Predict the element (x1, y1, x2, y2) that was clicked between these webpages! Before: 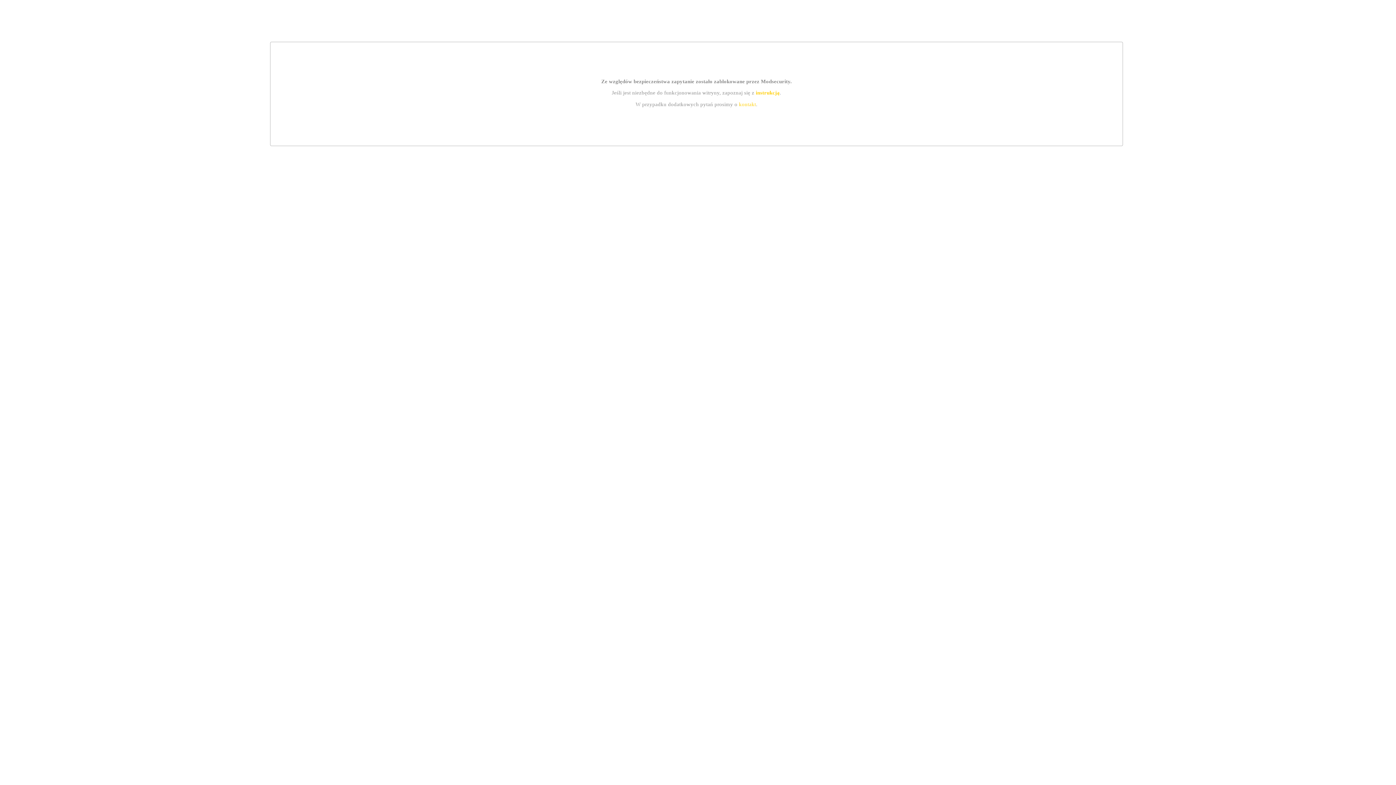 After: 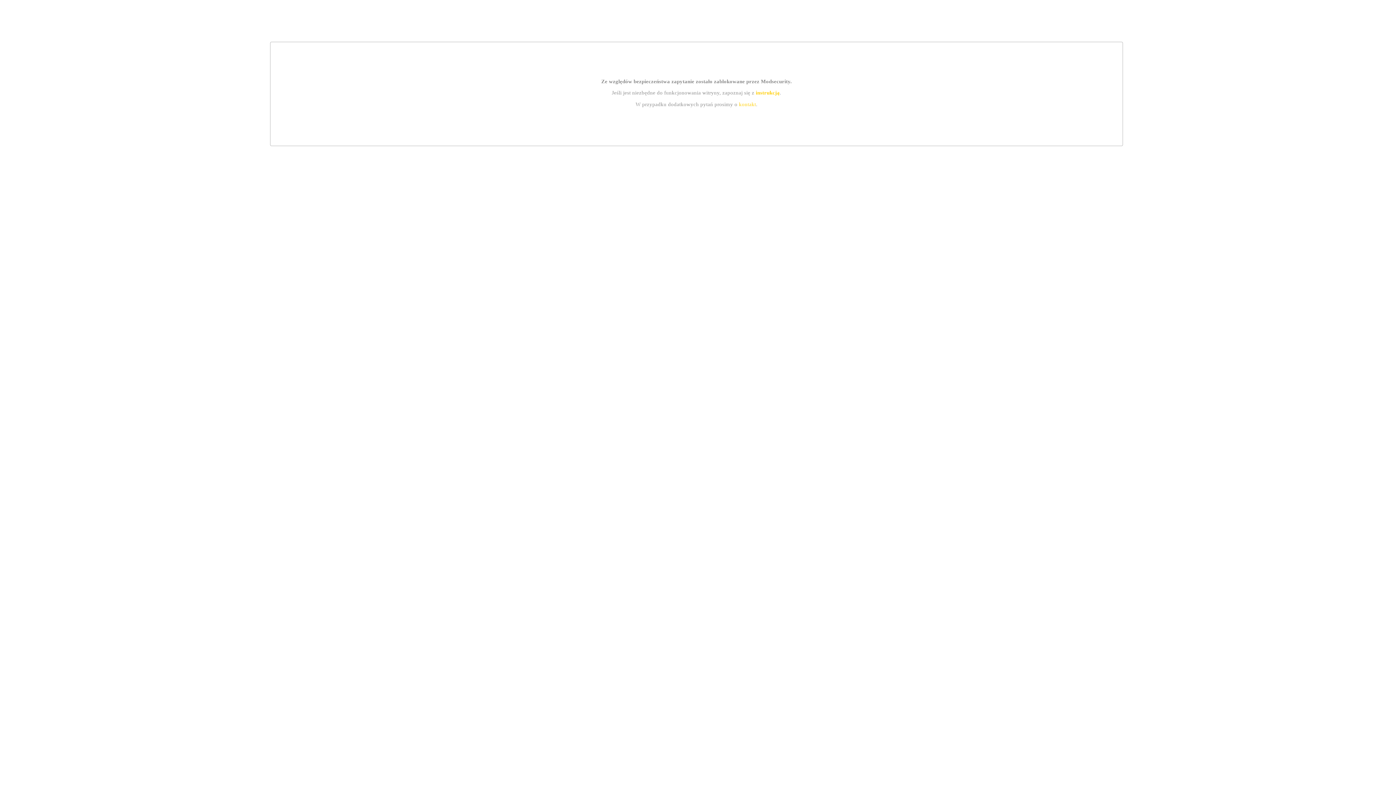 Action: bbox: (755, 89, 779, 95) label: instrukcją